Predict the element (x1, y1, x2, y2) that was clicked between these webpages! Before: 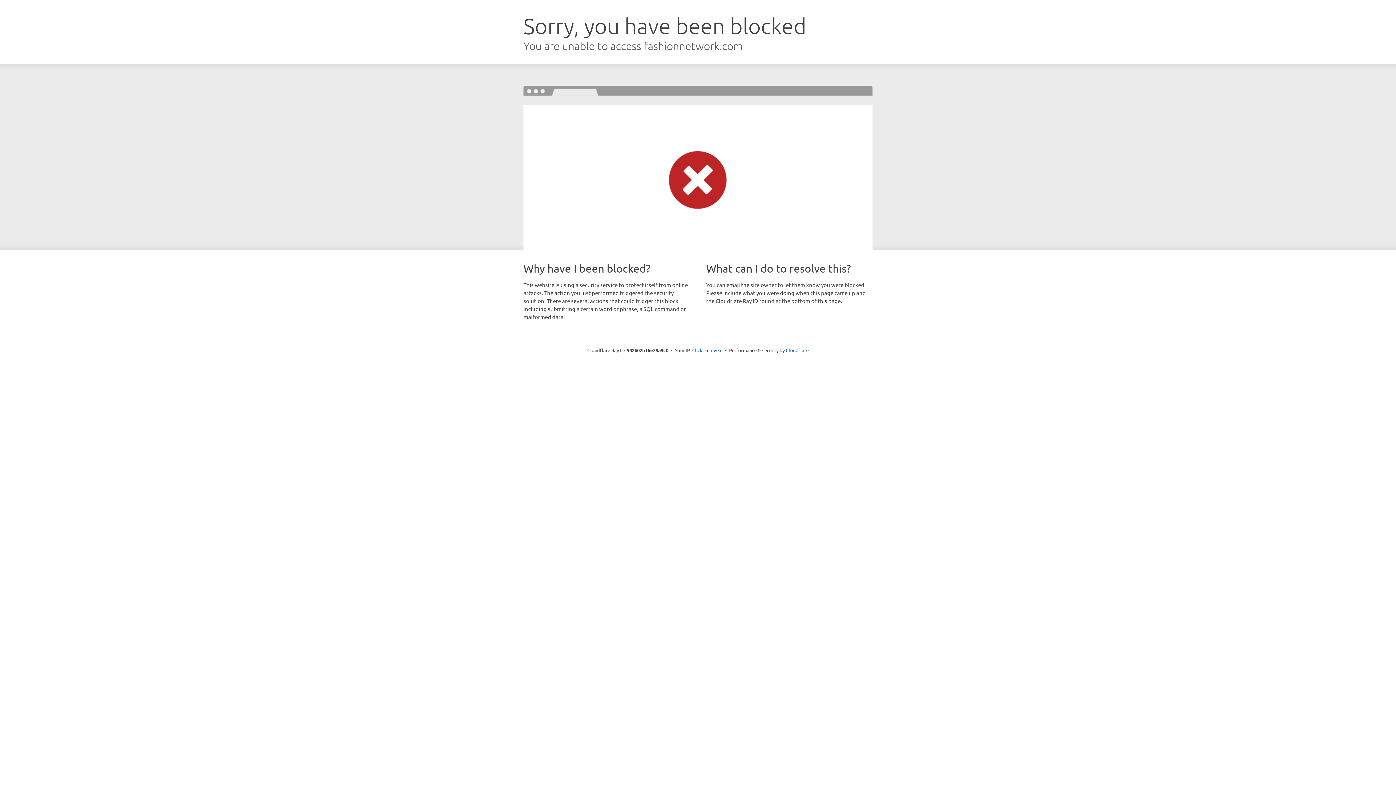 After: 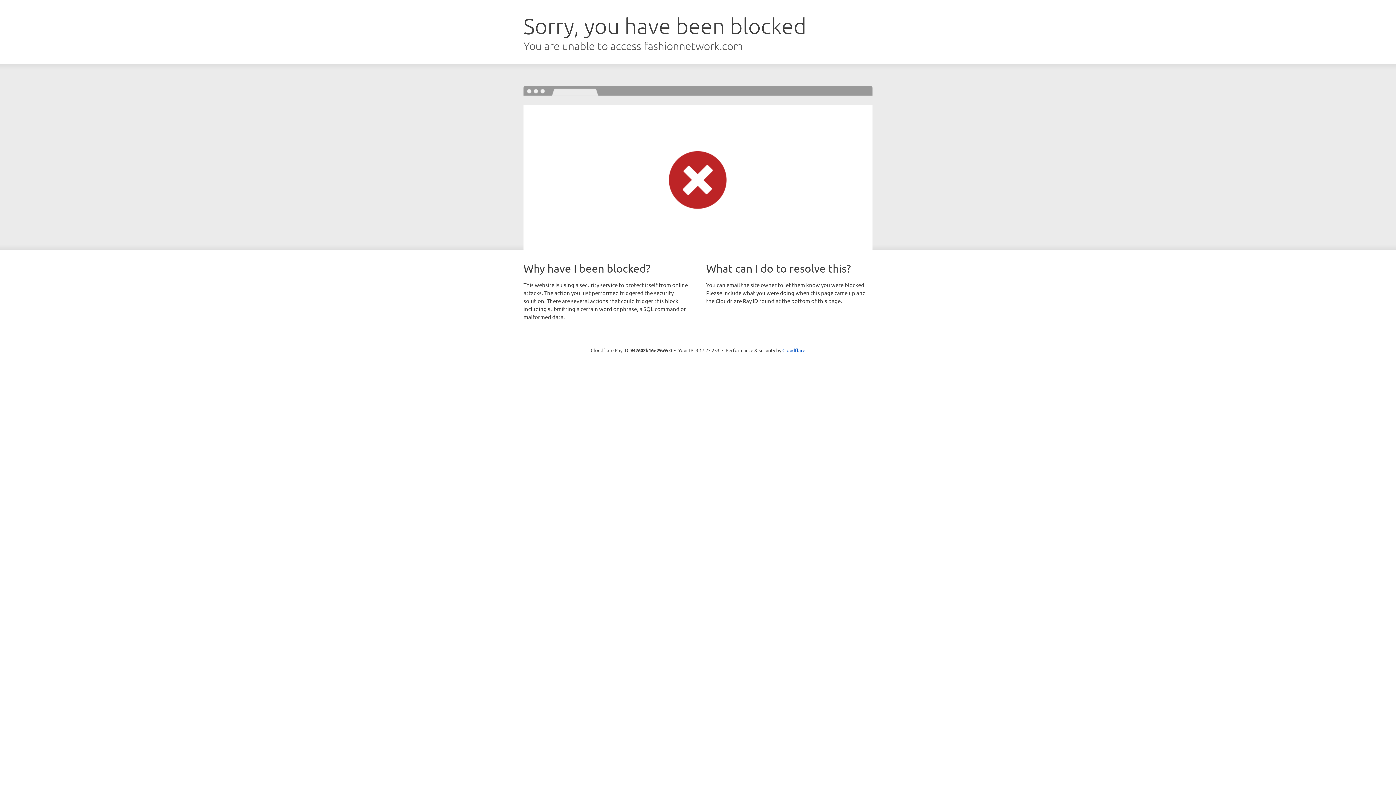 Action: label: Click to reveal bbox: (692, 346, 722, 353)